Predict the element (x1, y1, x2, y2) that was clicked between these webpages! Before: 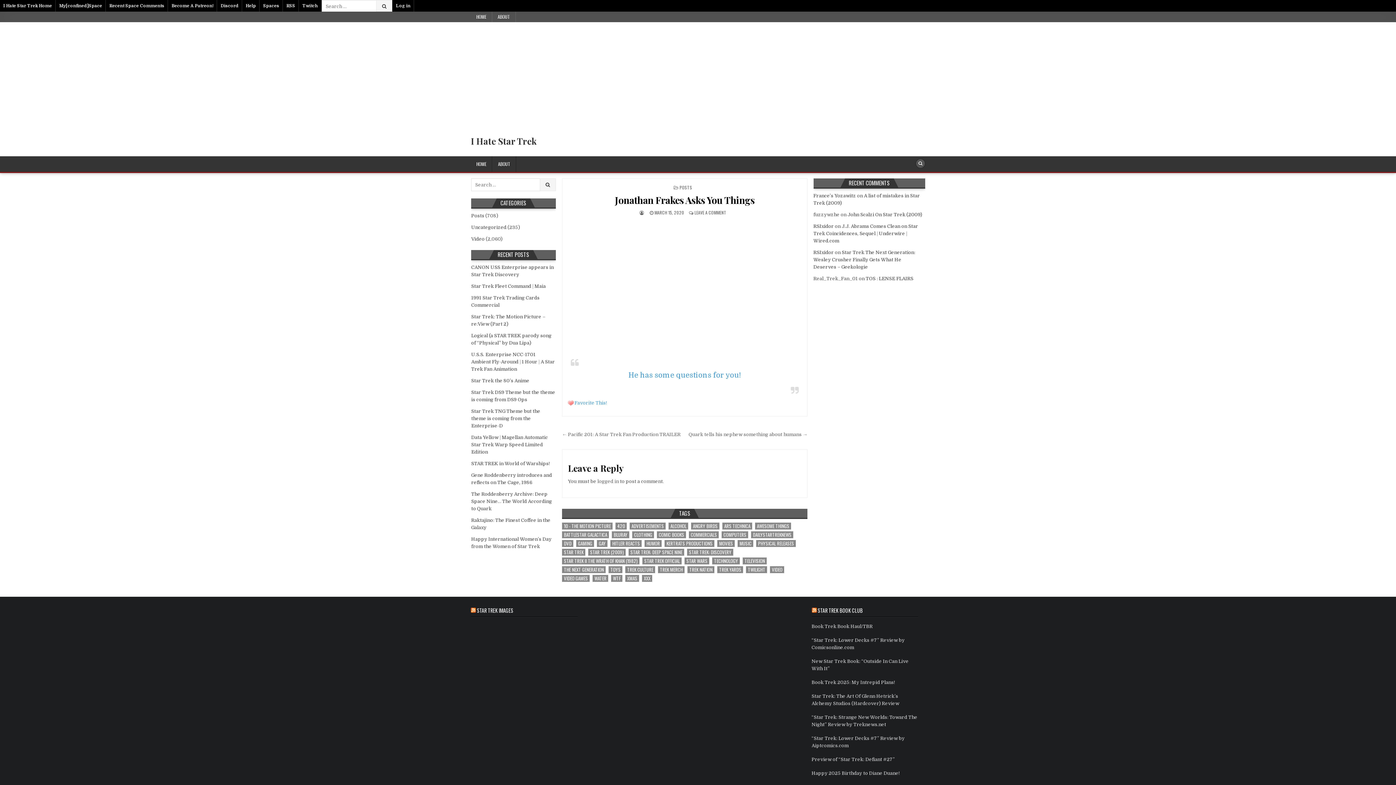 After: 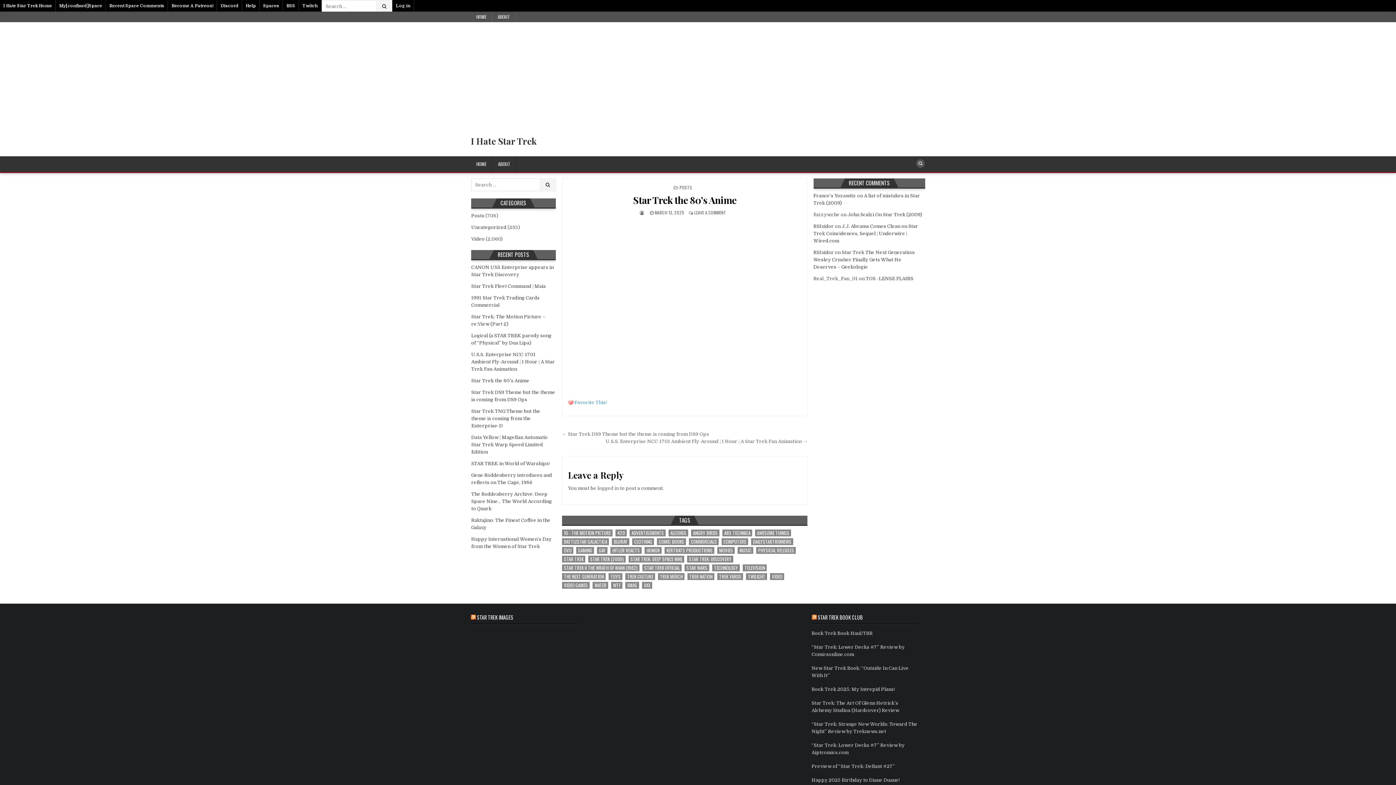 Action: label: Star Trek the 80’s Anime bbox: (471, 378, 529, 383)